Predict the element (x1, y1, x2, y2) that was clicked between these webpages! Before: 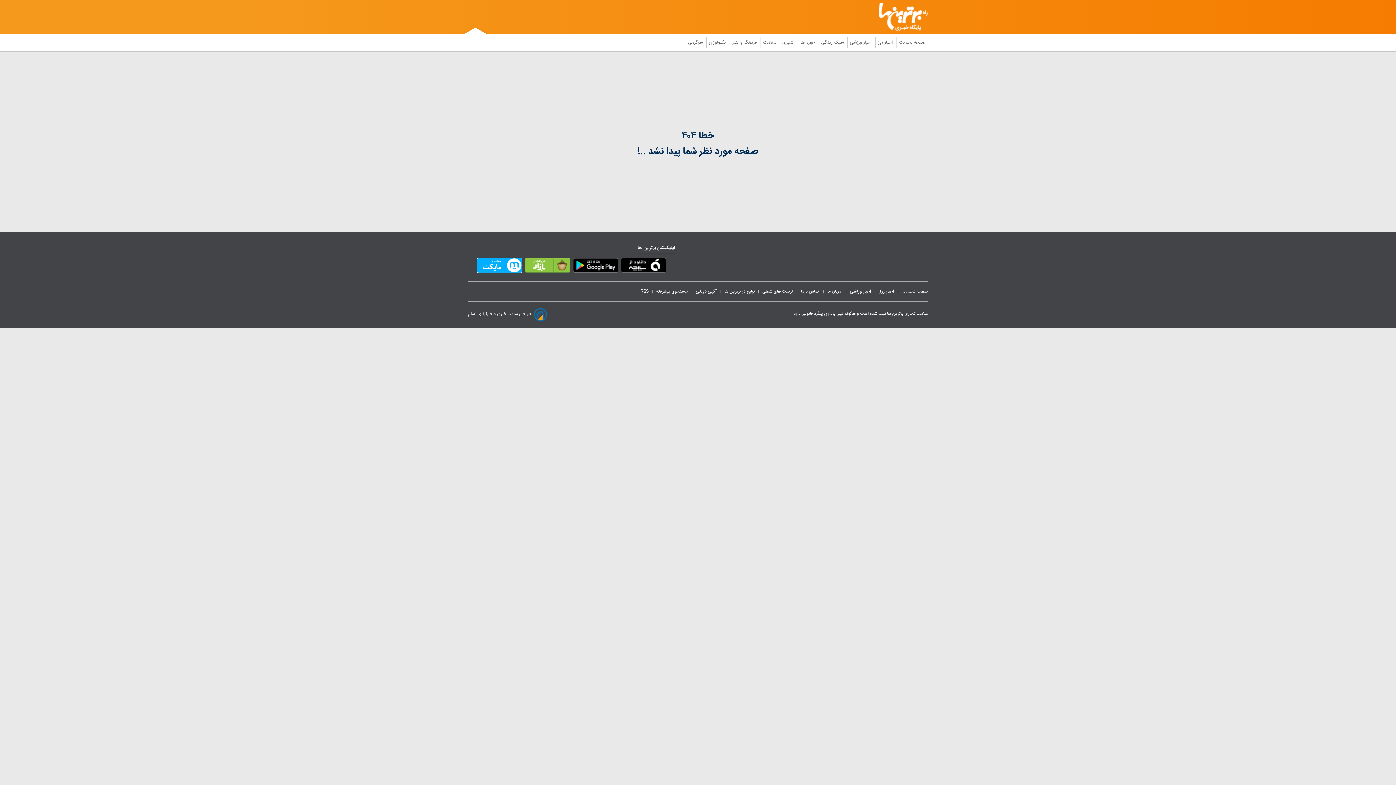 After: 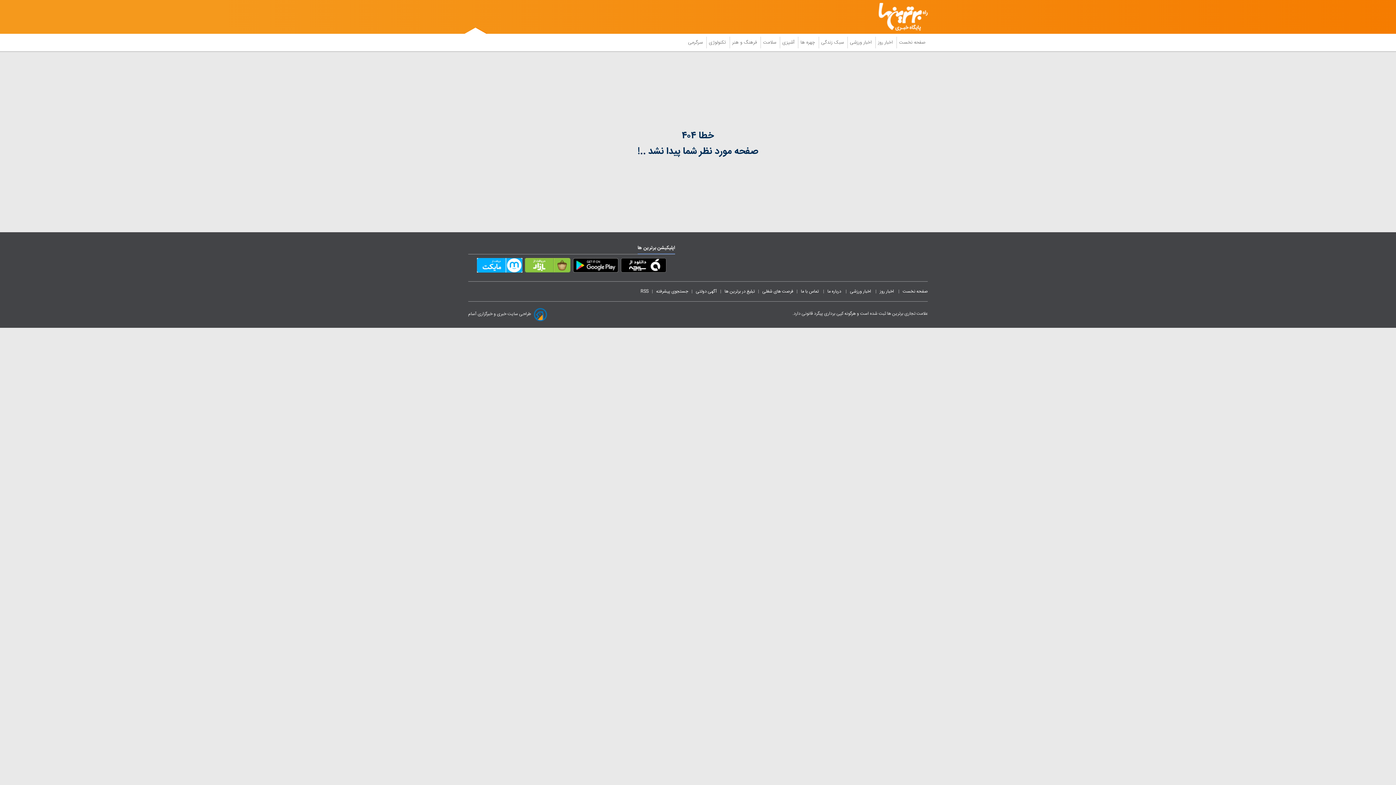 Action: label: آگهی دولتی bbox: (696, 288, 717, 295)